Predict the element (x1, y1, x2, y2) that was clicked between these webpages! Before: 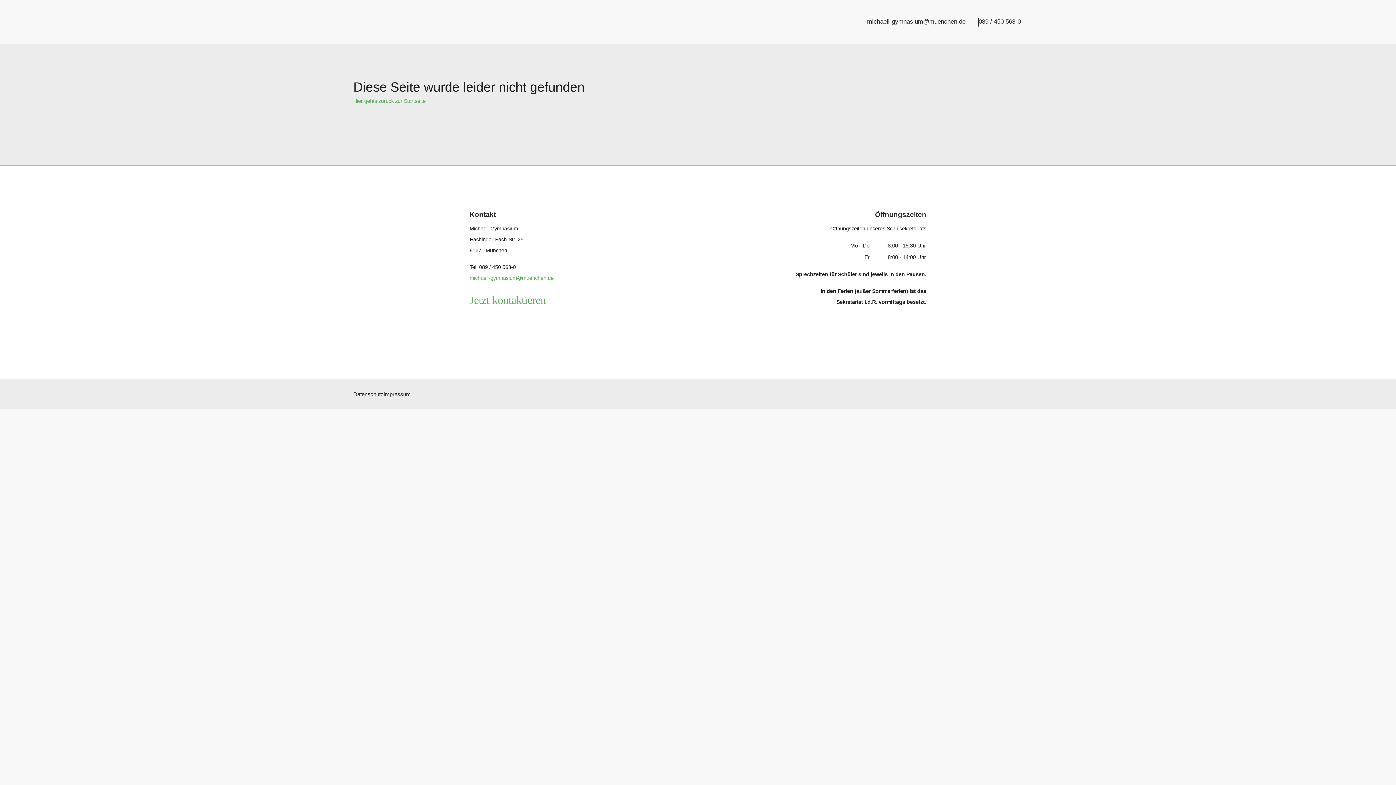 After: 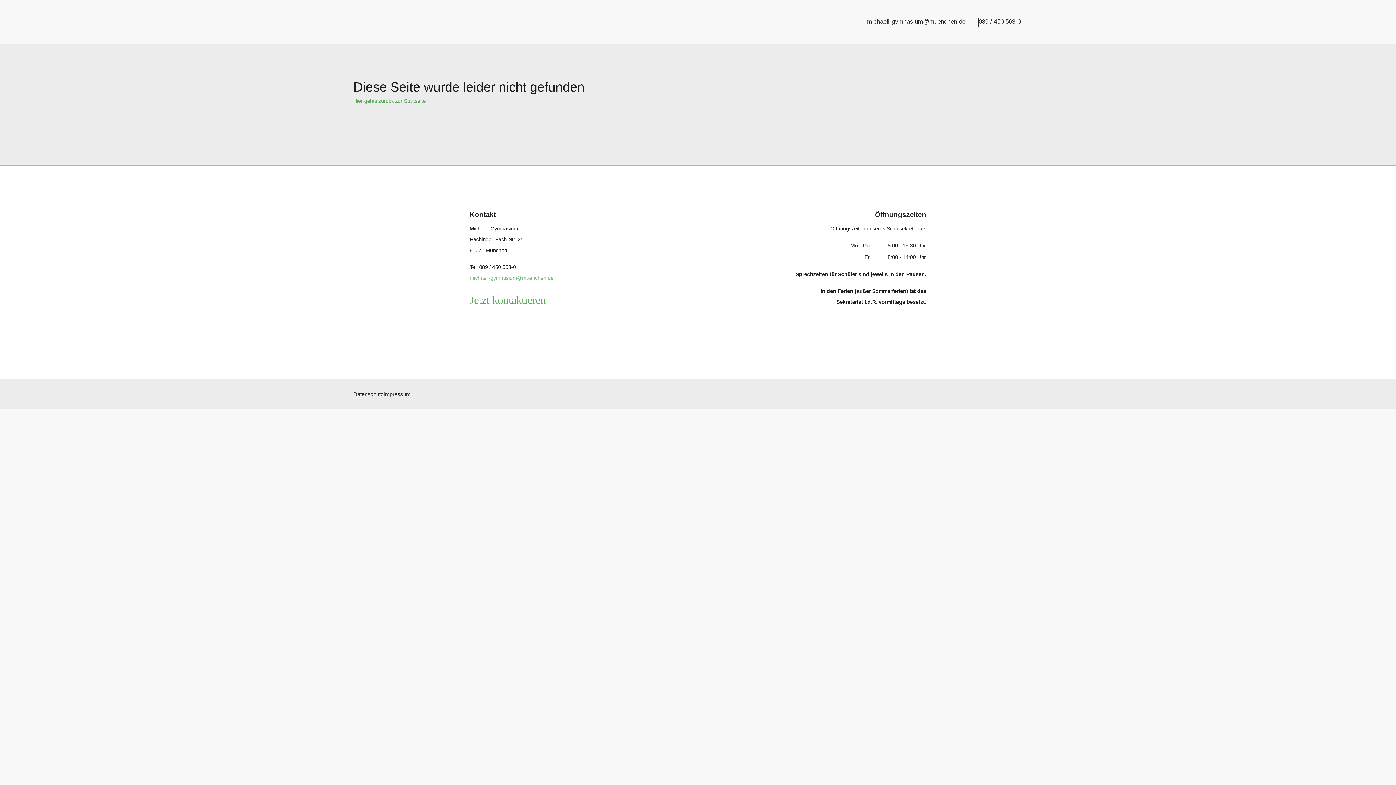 Action: label: michaeli-gymnasium@muenchen.de bbox: (469, 272, 693, 283)